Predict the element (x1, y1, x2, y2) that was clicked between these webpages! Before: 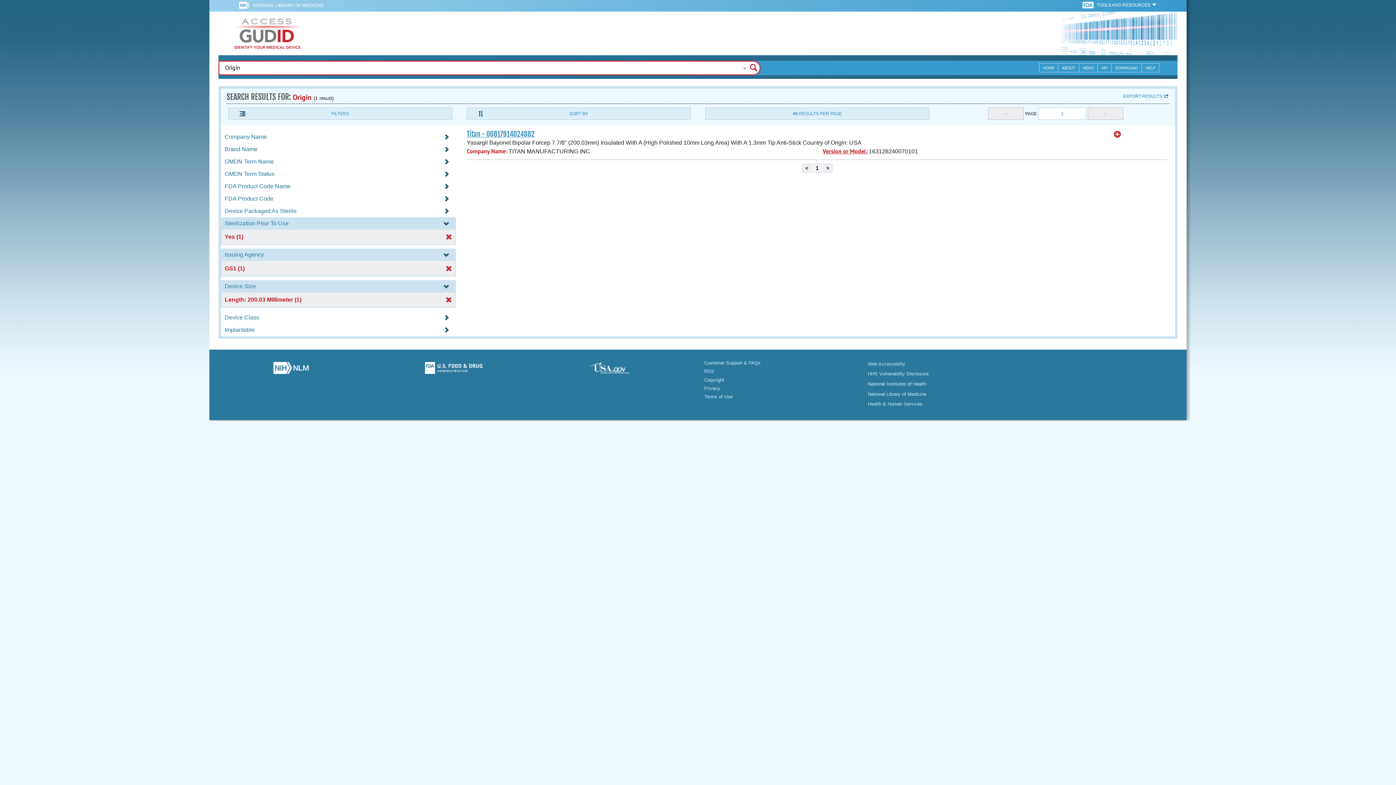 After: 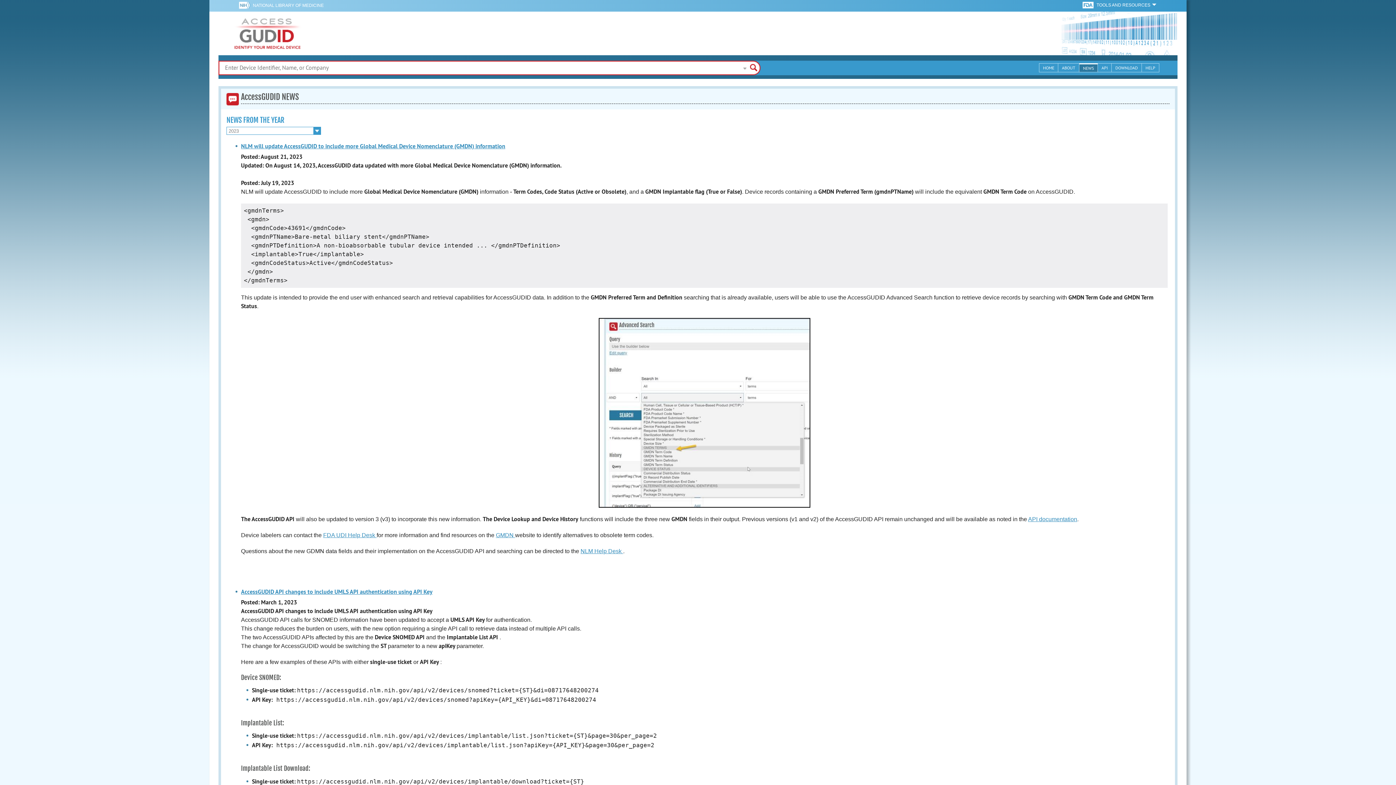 Action: label: NEWS bbox: (1079, 63, 1098, 72)